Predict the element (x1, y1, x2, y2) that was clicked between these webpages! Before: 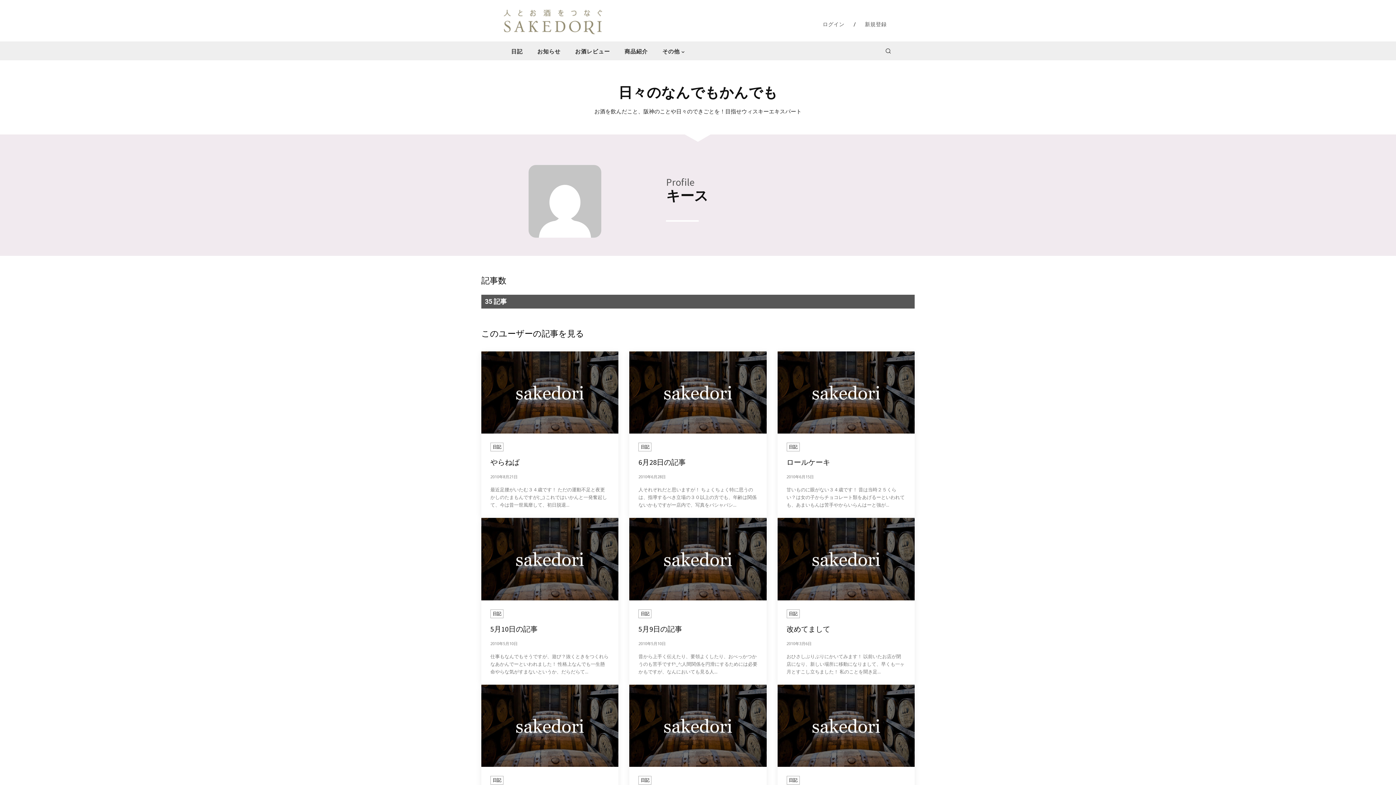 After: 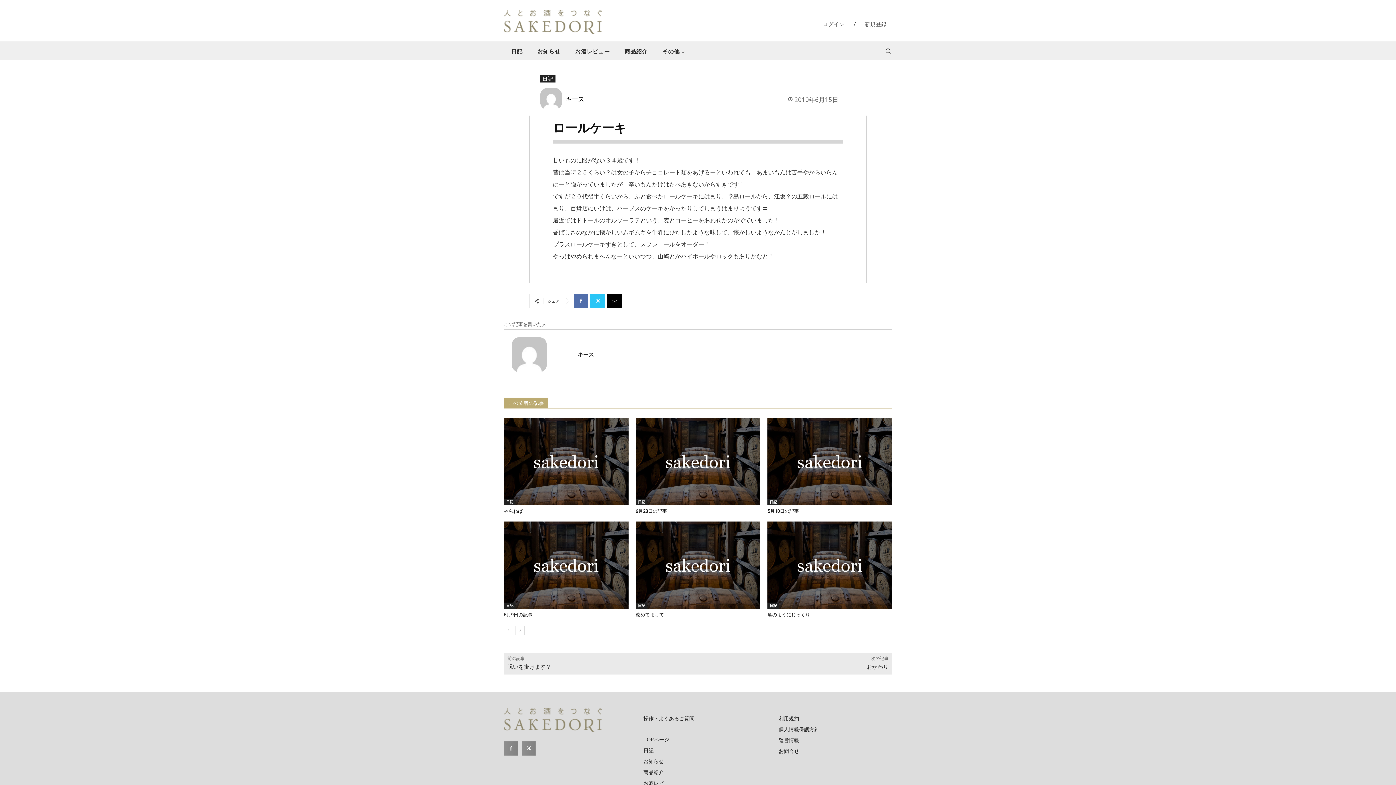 Action: bbox: (777, 351, 914, 433)